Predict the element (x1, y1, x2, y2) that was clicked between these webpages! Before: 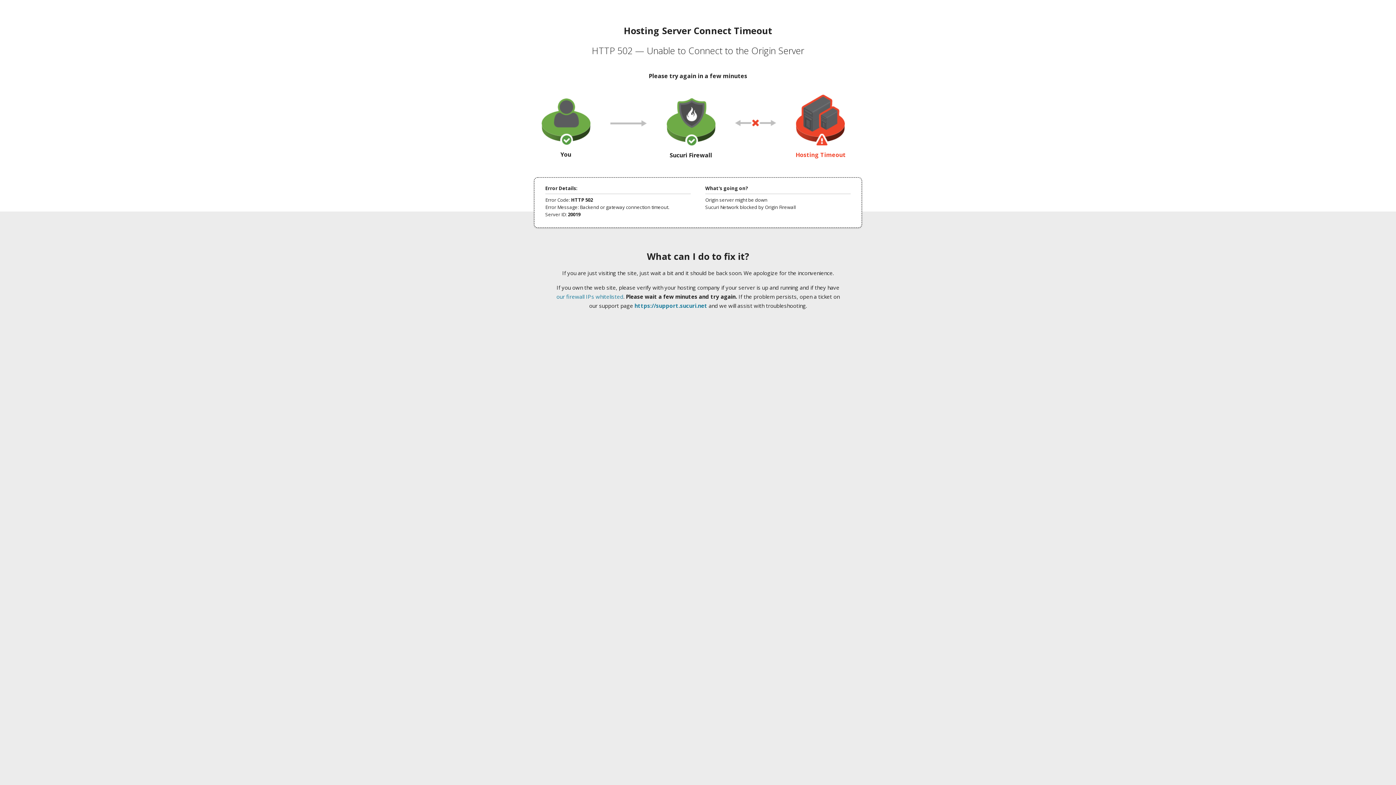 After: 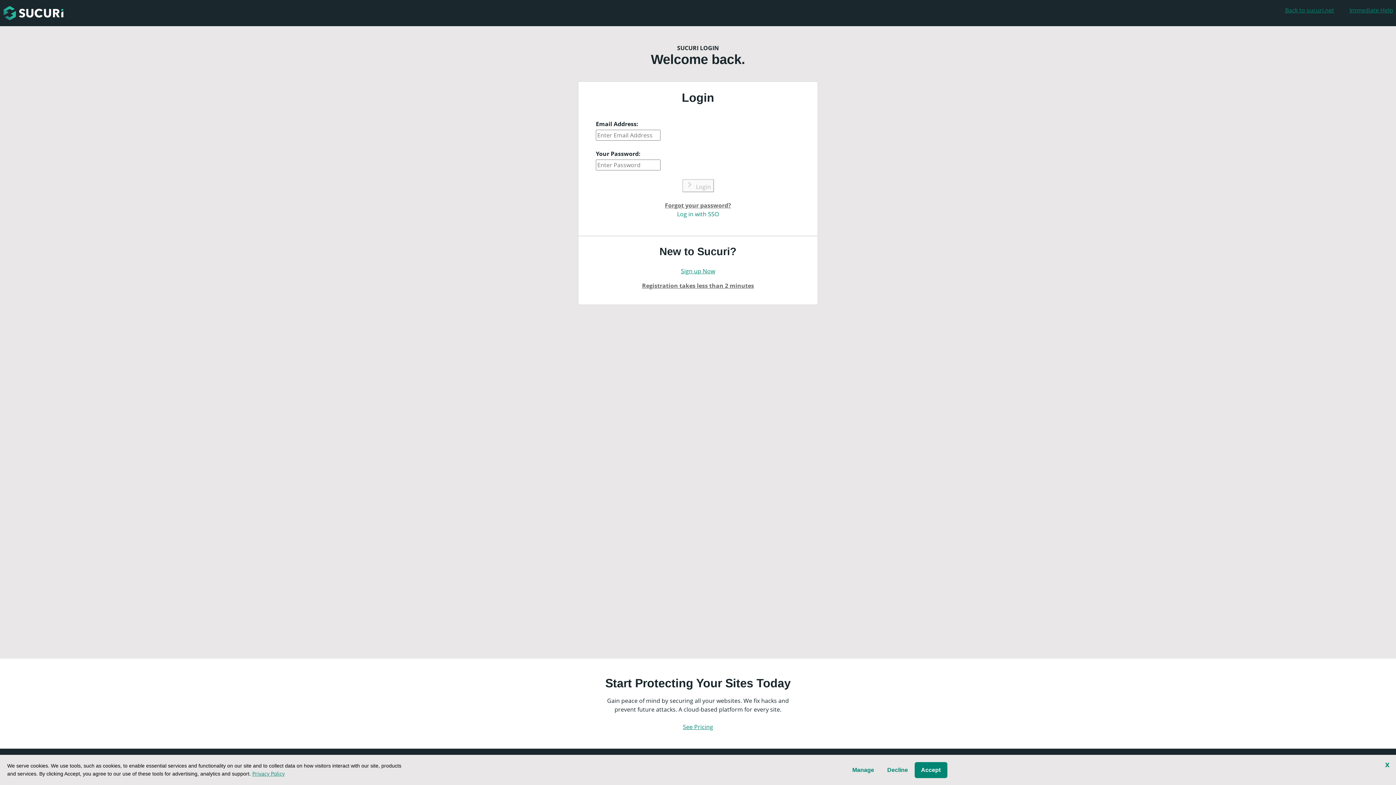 Action: bbox: (634, 302, 707, 309) label: https://support.sucuri.net